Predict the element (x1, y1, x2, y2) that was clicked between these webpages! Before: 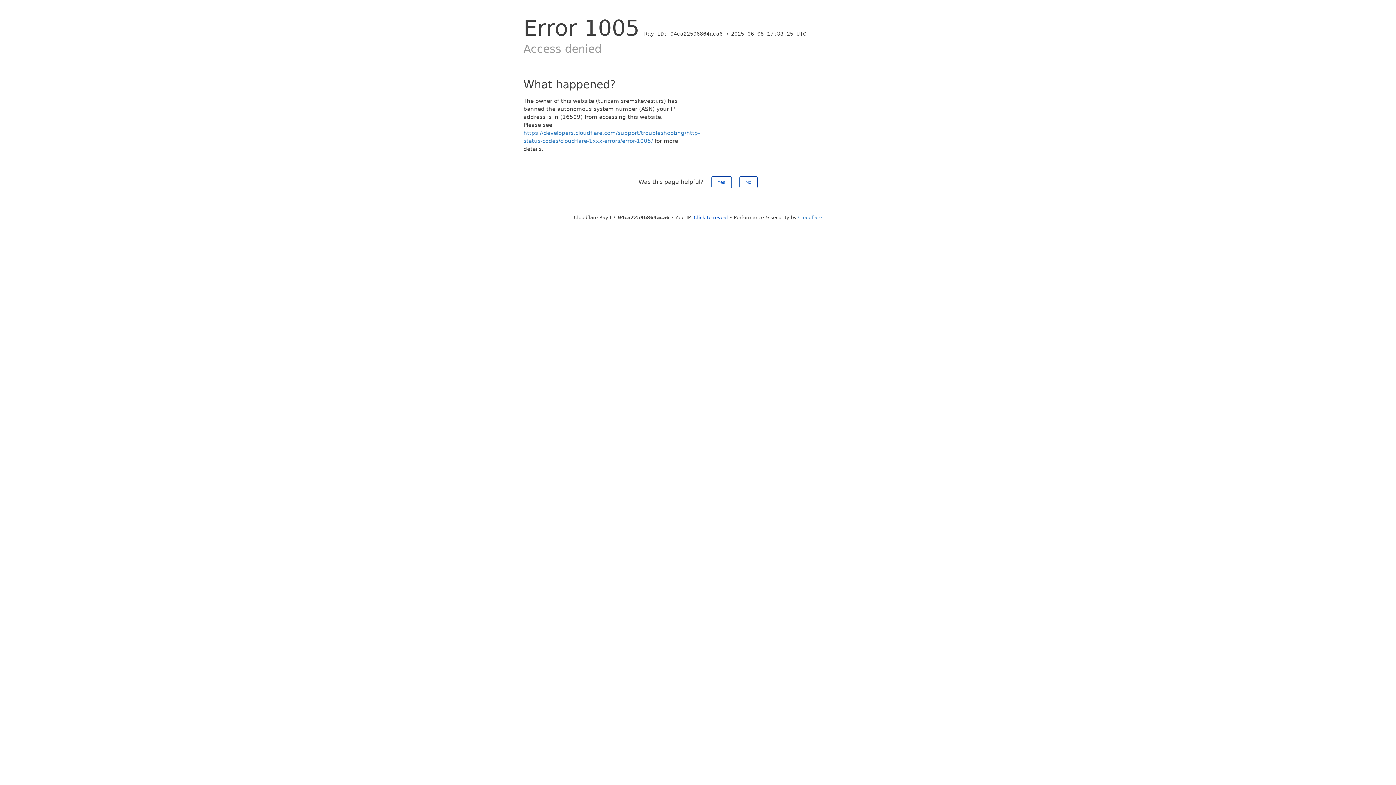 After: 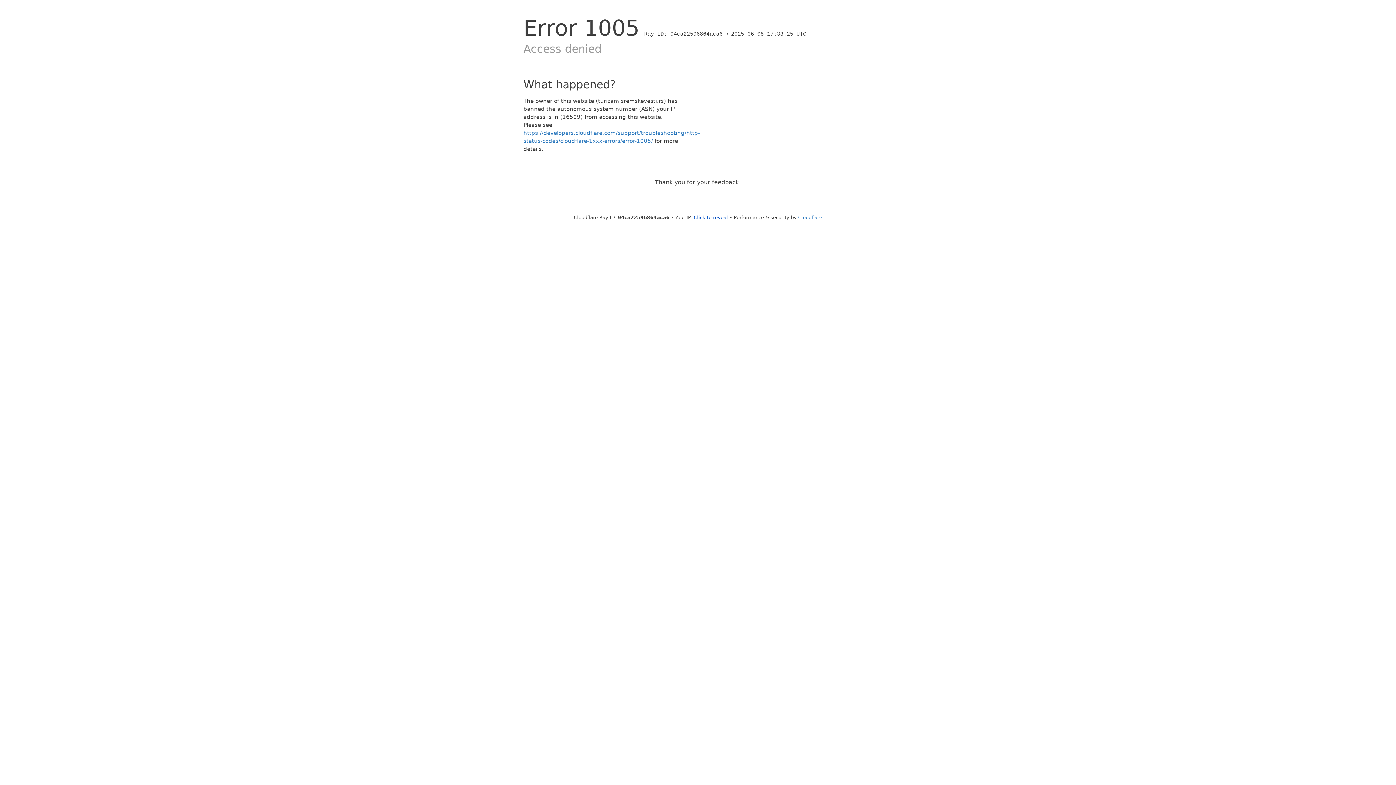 Action: bbox: (711, 176, 731, 188) label: Yes